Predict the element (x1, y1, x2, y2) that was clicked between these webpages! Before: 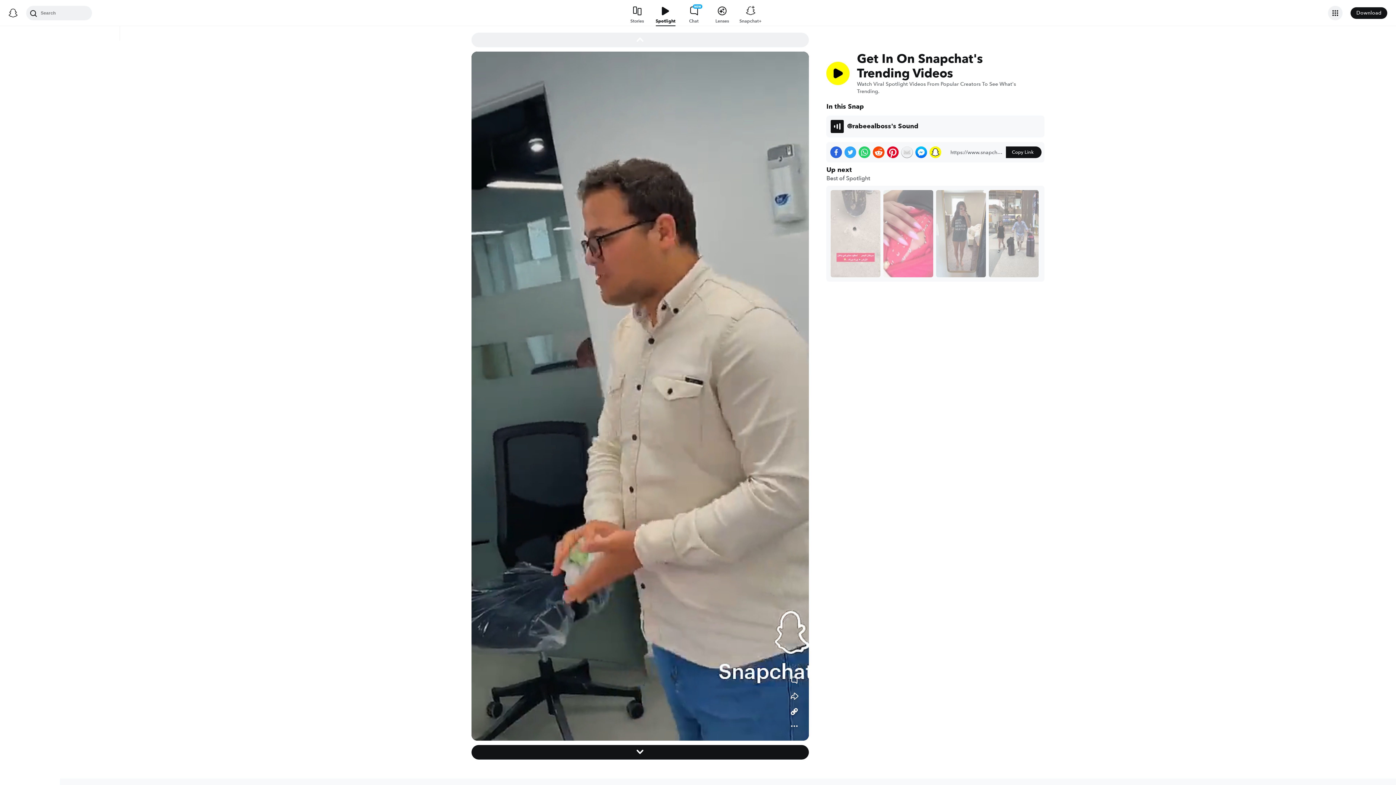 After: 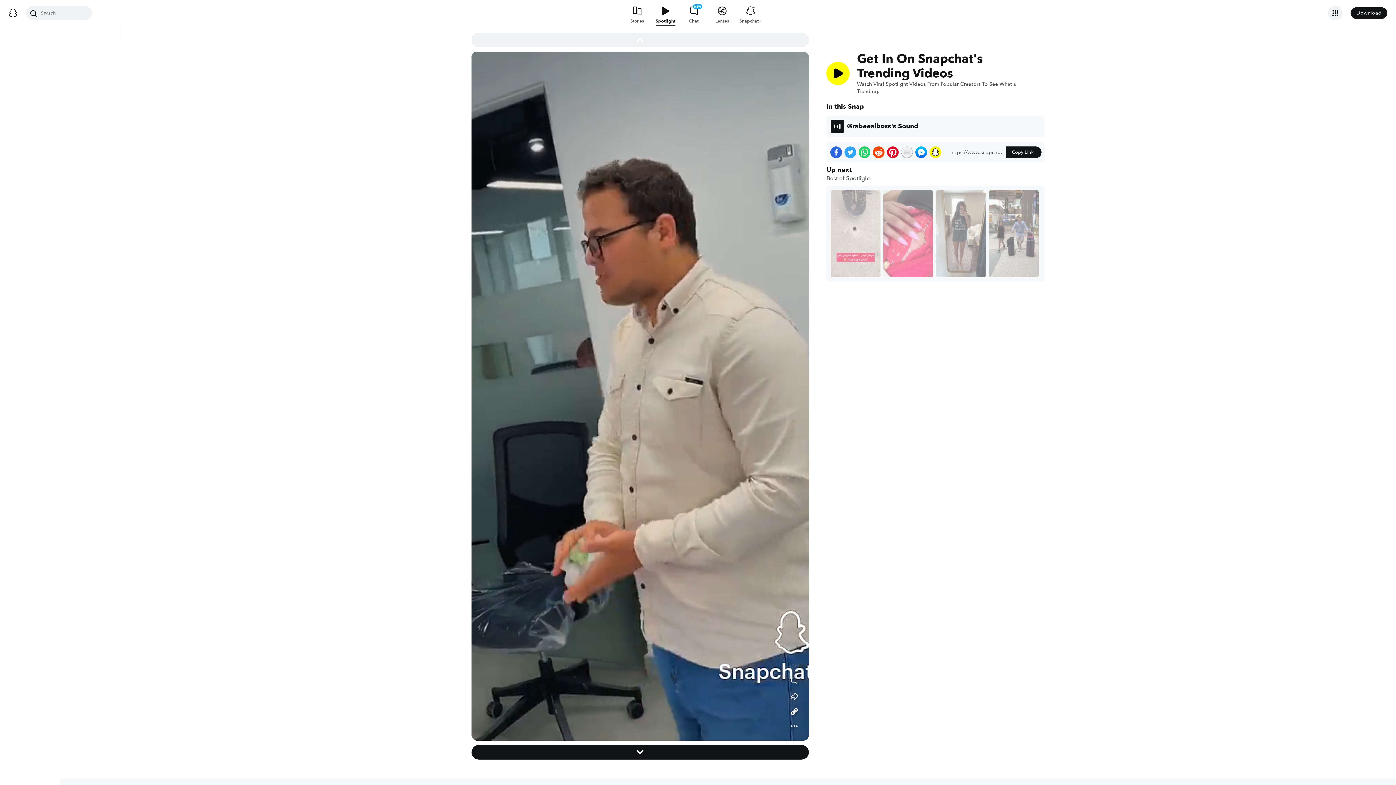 Action: bbox: (844, 146, 856, 158) label: Share on Twitter